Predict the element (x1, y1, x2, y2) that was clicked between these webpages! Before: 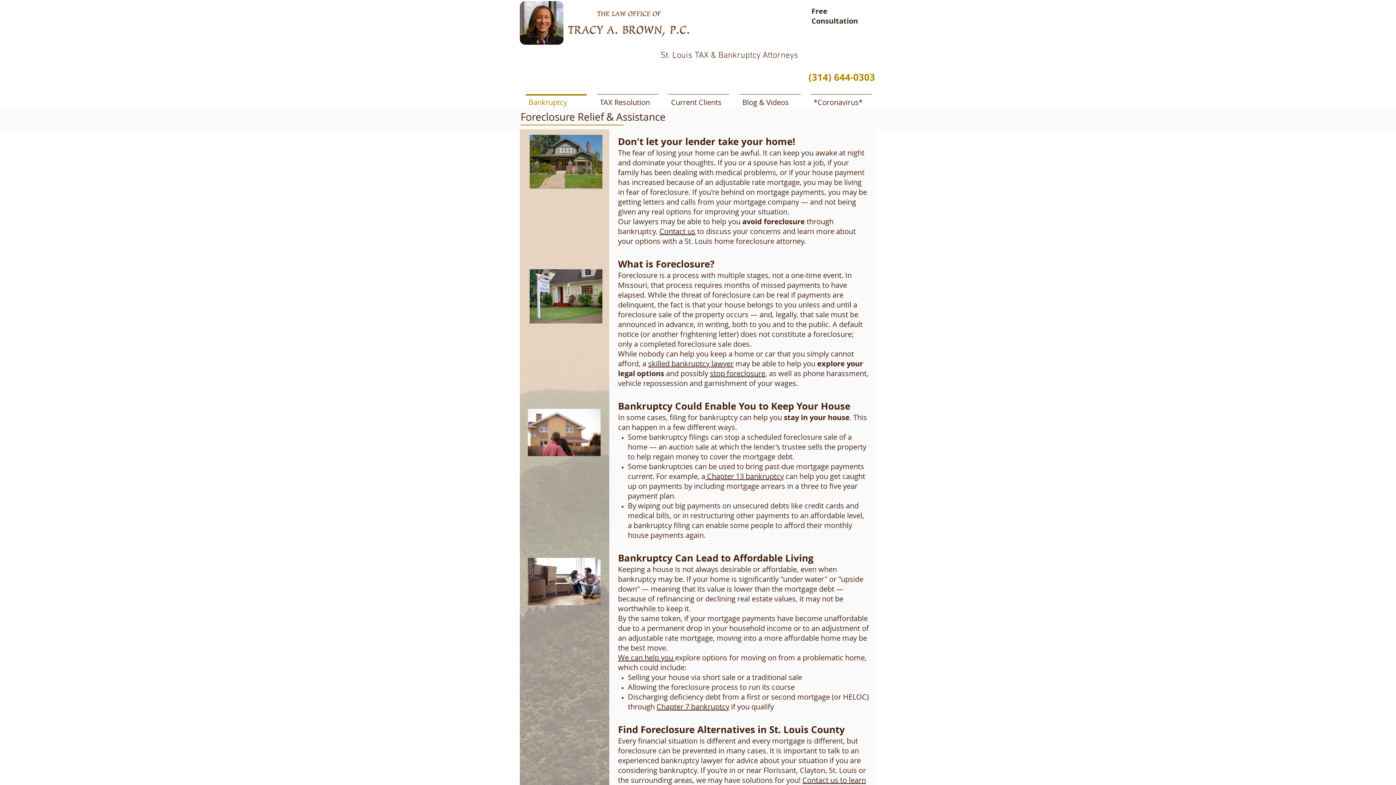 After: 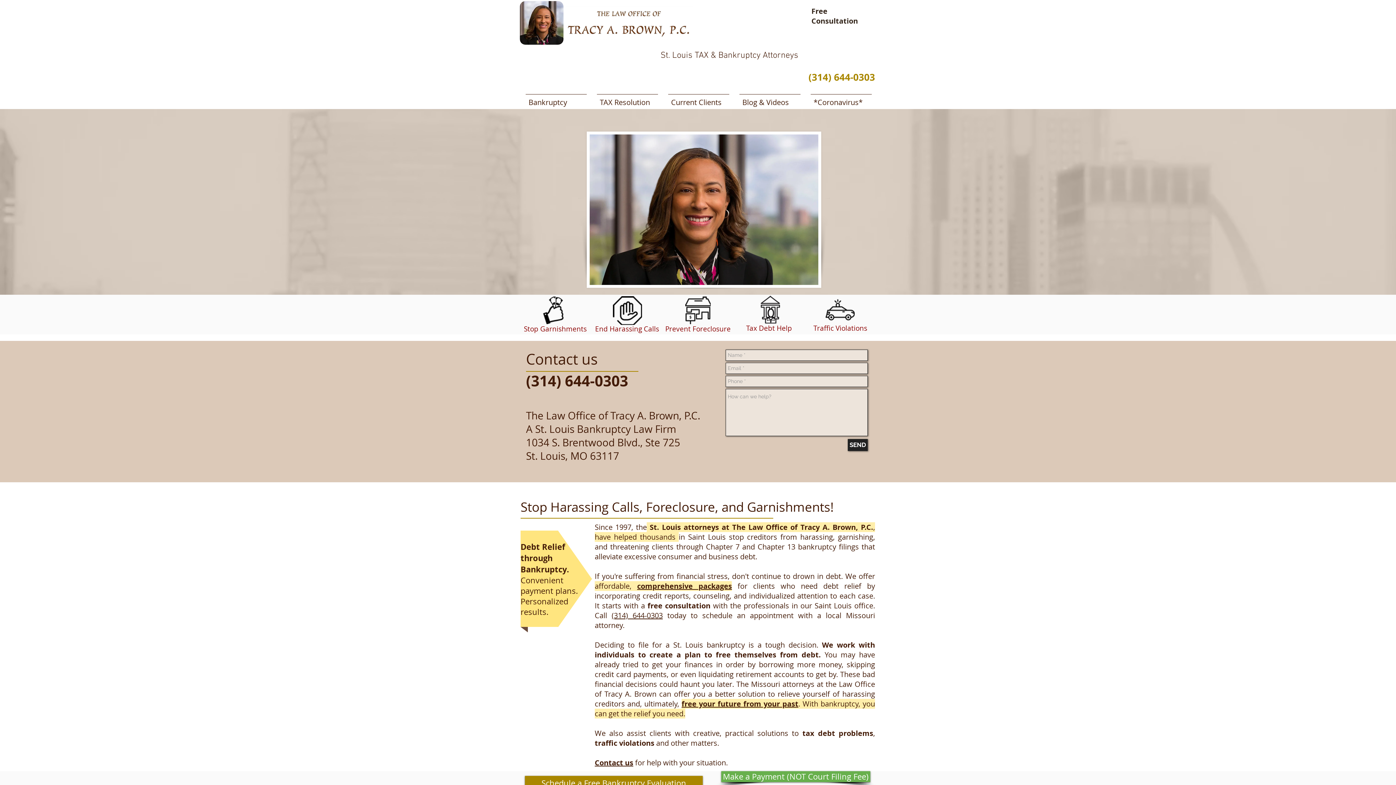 Action: bbox: (566, 5, 692, 39)